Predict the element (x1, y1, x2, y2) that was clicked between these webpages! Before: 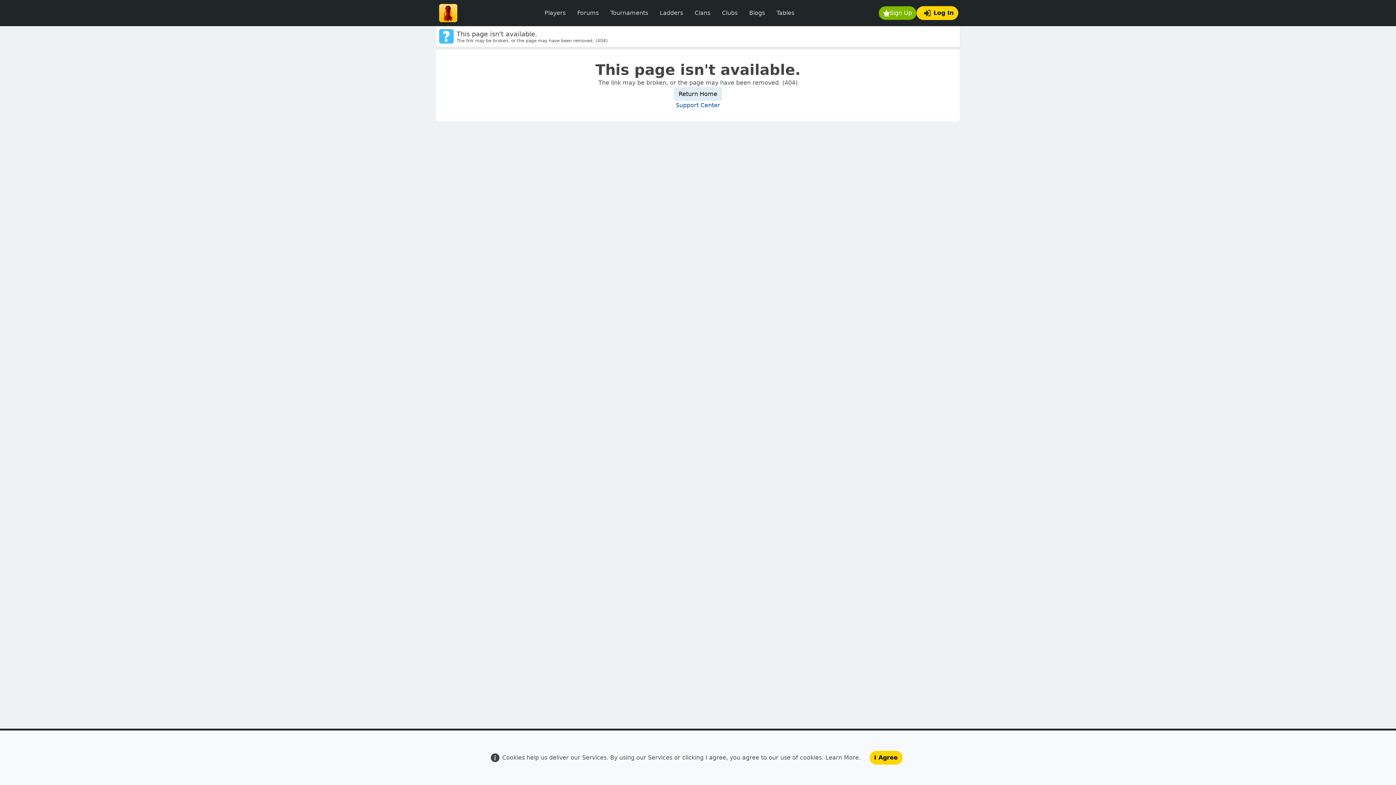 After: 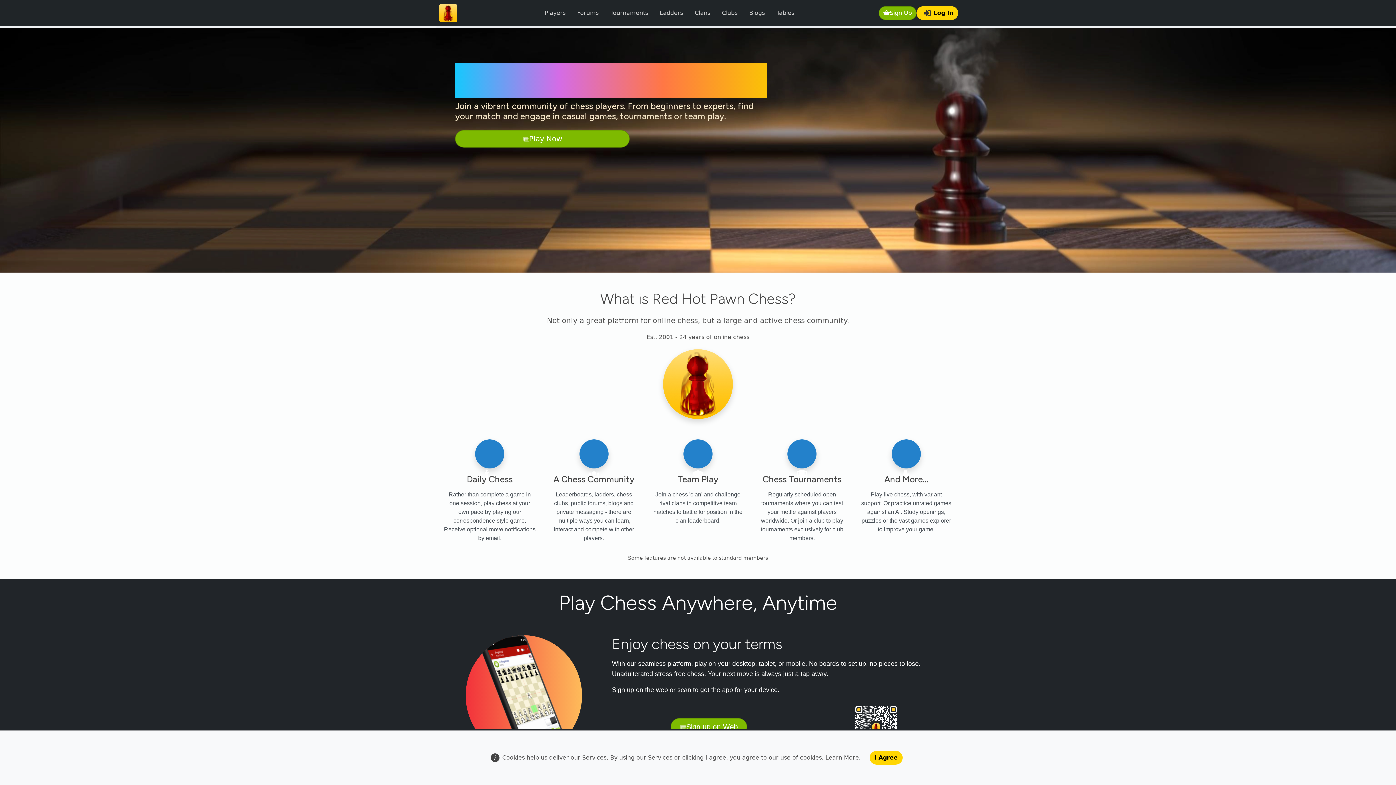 Action: bbox: (439, 4, 460, 22)